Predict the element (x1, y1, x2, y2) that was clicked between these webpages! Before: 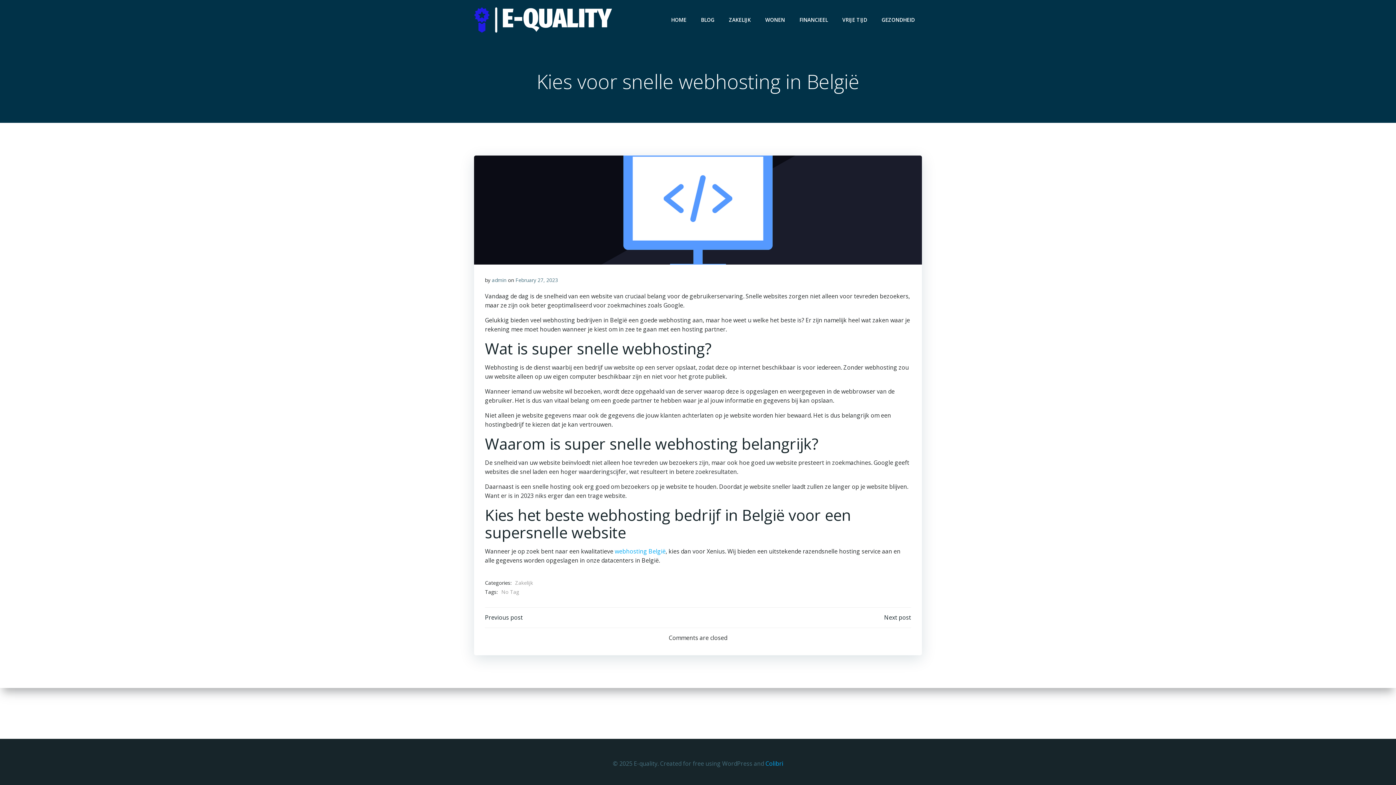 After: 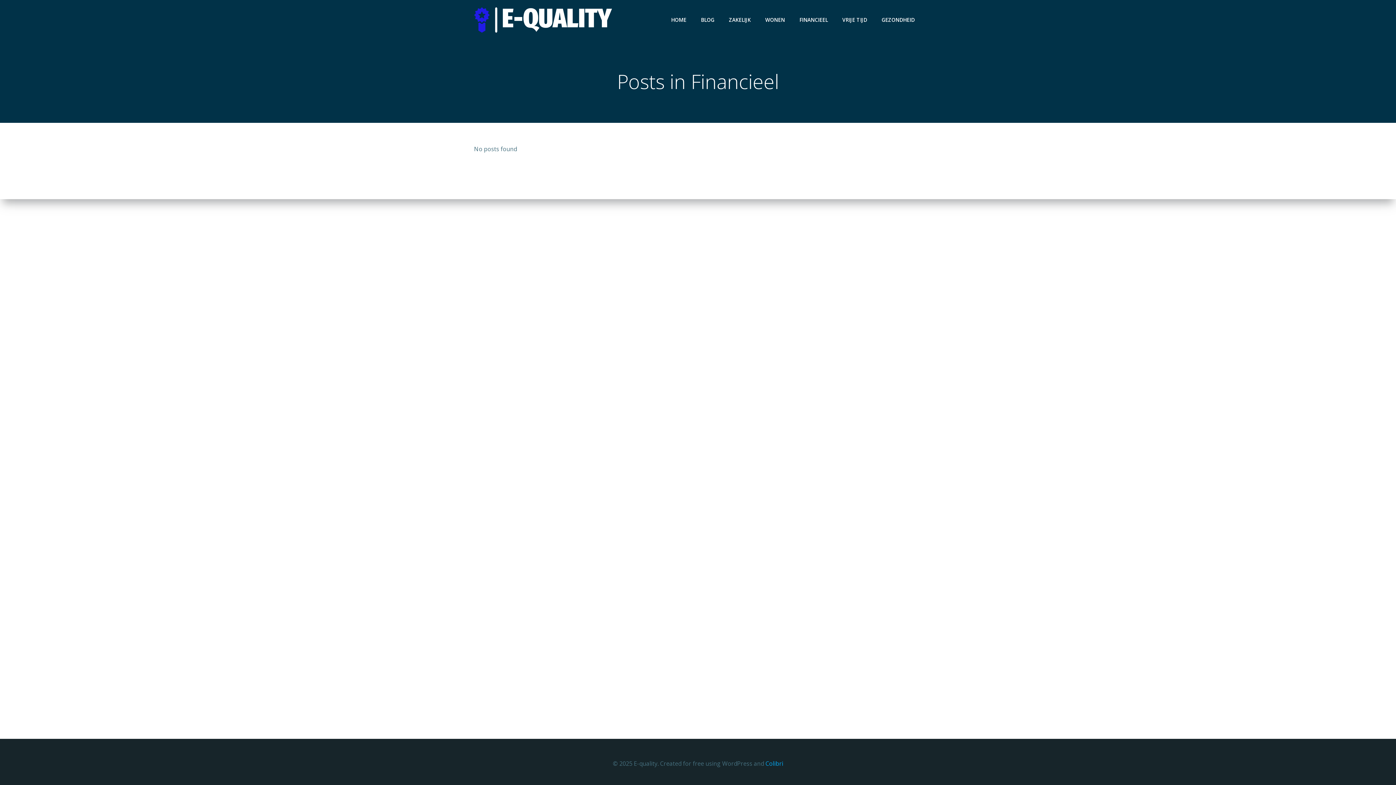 Action: label: FINANCIEEL bbox: (799, 16, 828, 23)